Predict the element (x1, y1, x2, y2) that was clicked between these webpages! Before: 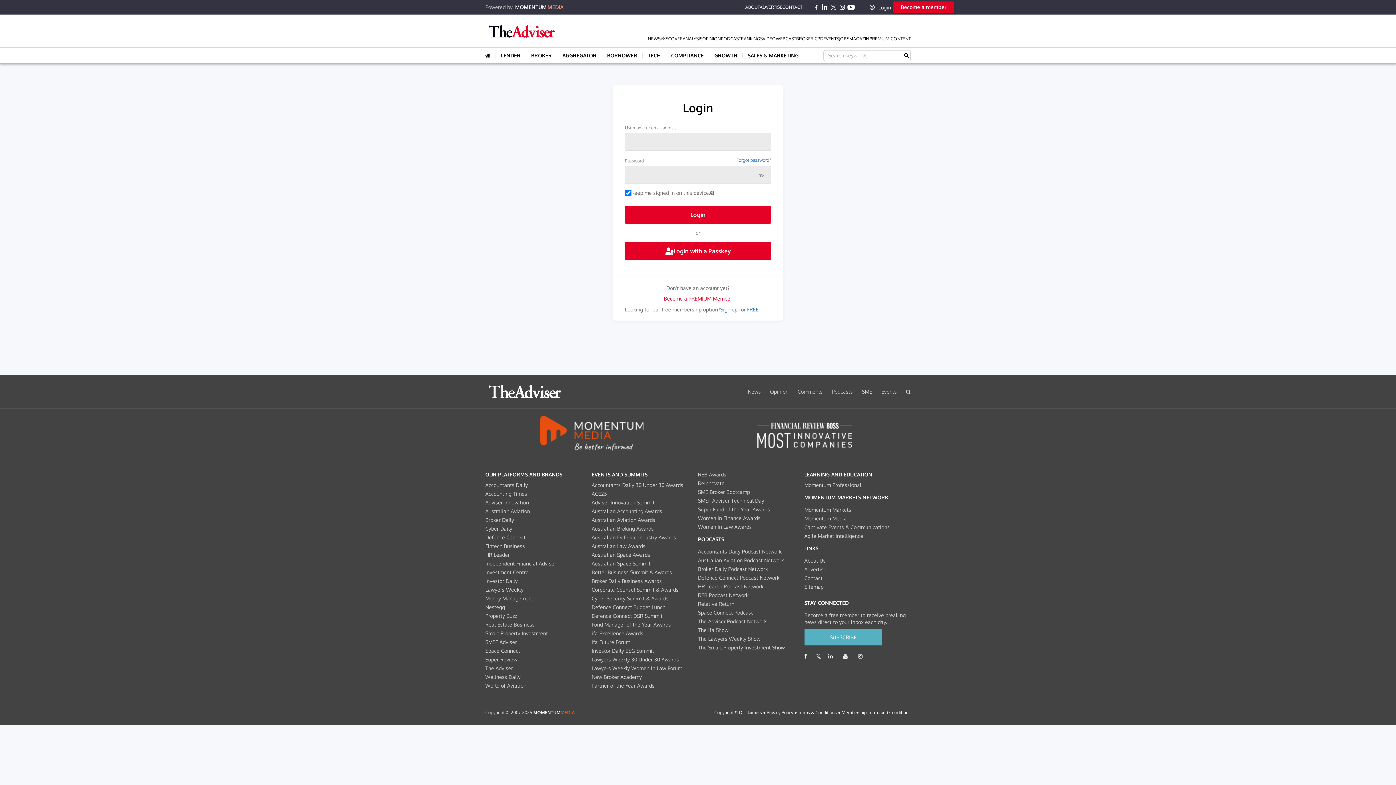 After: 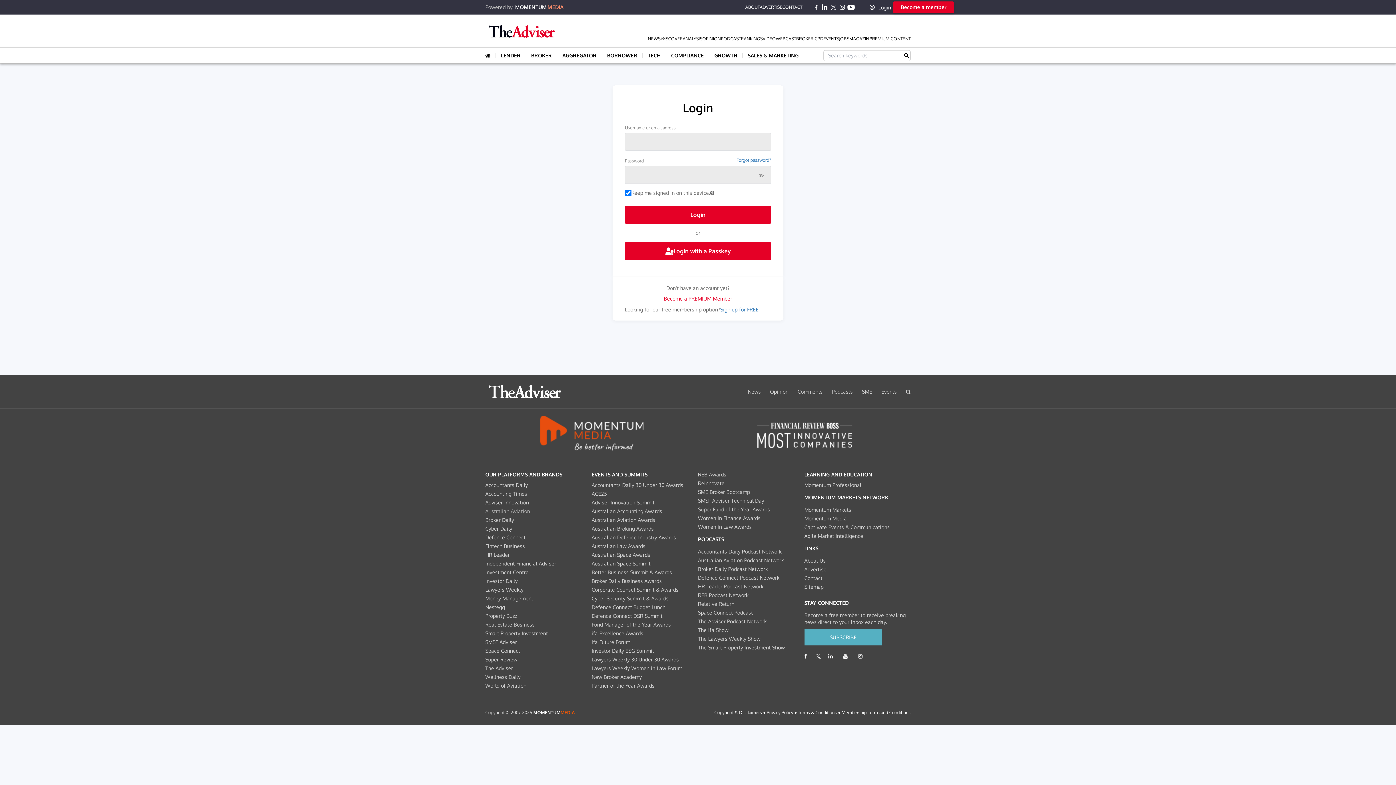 Action: label: Australian Aviation bbox: (485, 508, 530, 514)